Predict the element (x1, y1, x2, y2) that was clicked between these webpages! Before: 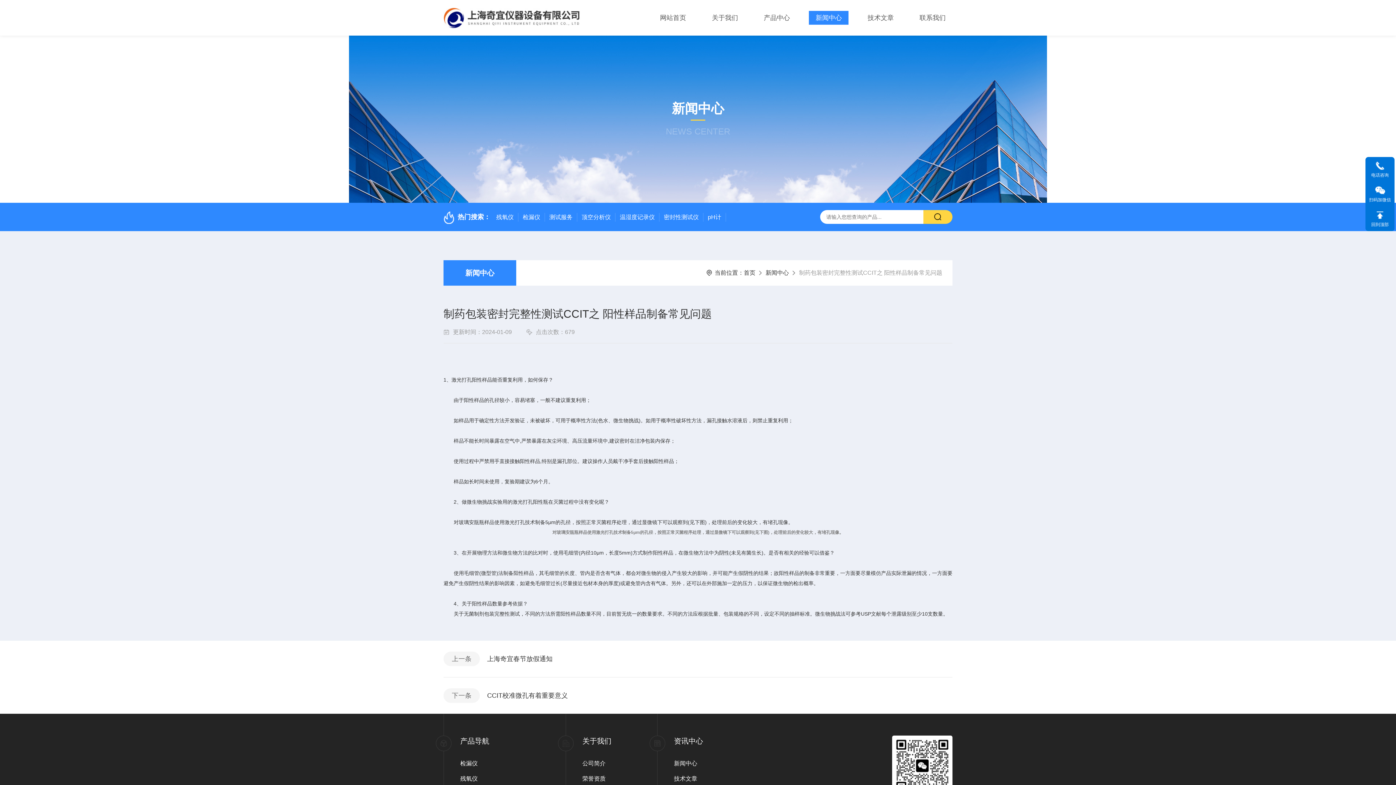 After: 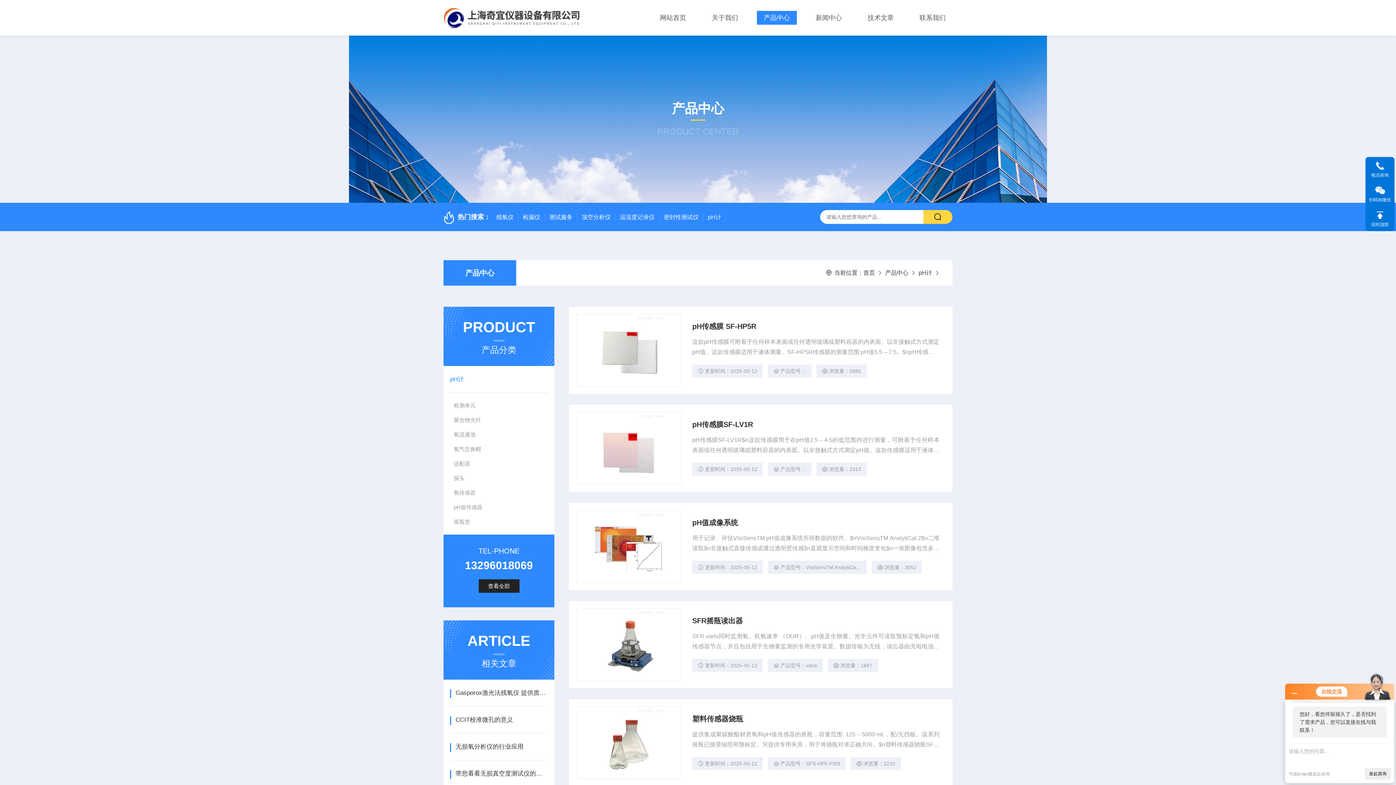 Action: label: pH计 bbox: (703, 213, 726, 221)